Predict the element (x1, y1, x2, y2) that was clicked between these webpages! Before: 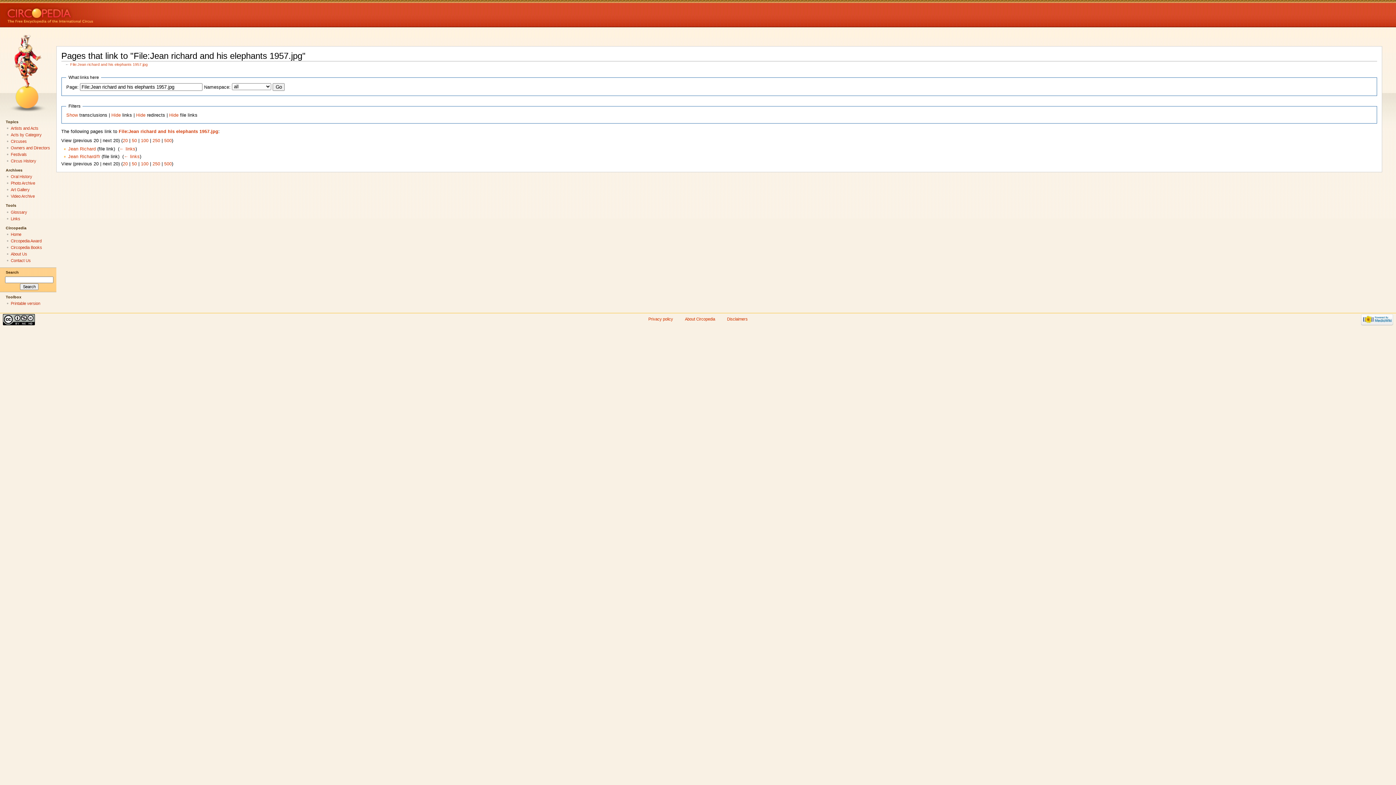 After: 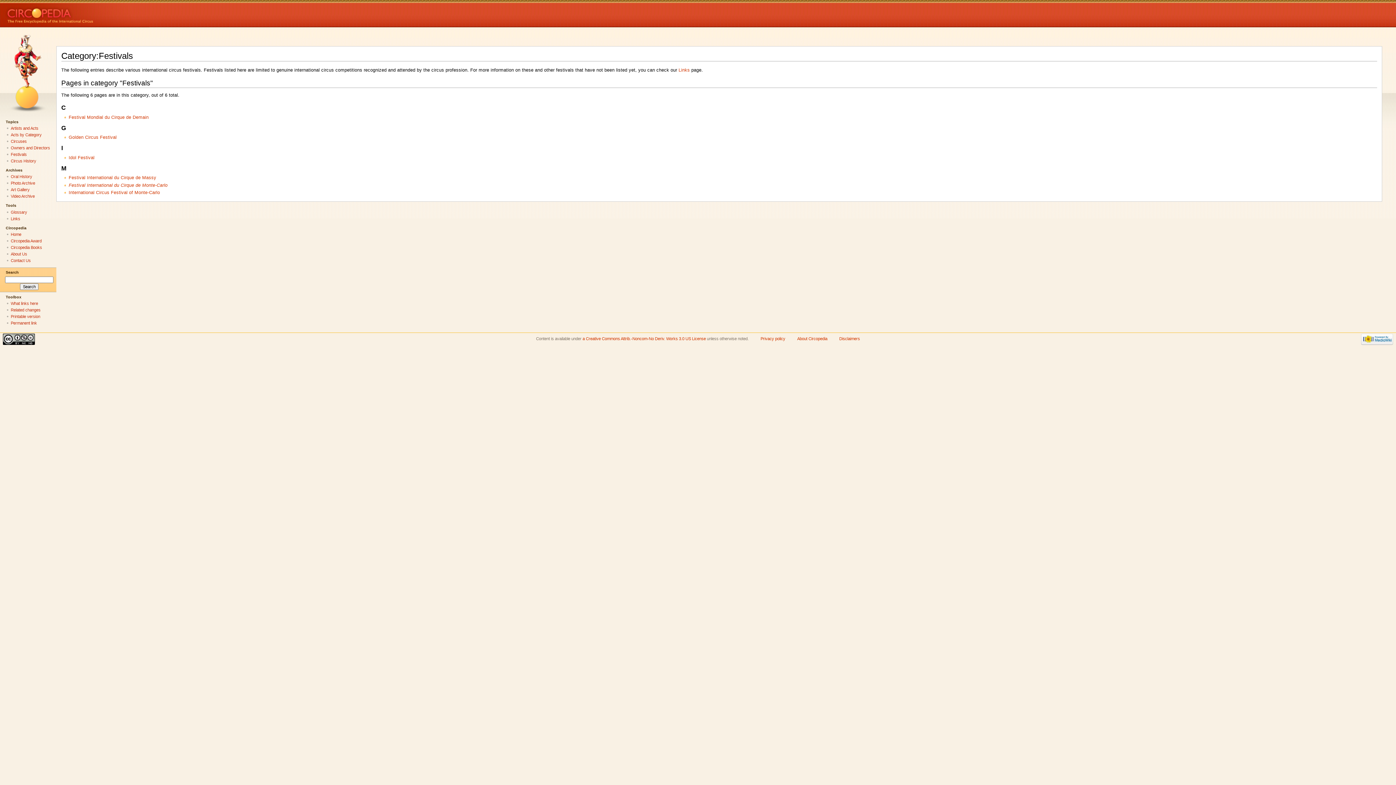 Action: bbox: (10, 152, 26, 156) label: Festivals